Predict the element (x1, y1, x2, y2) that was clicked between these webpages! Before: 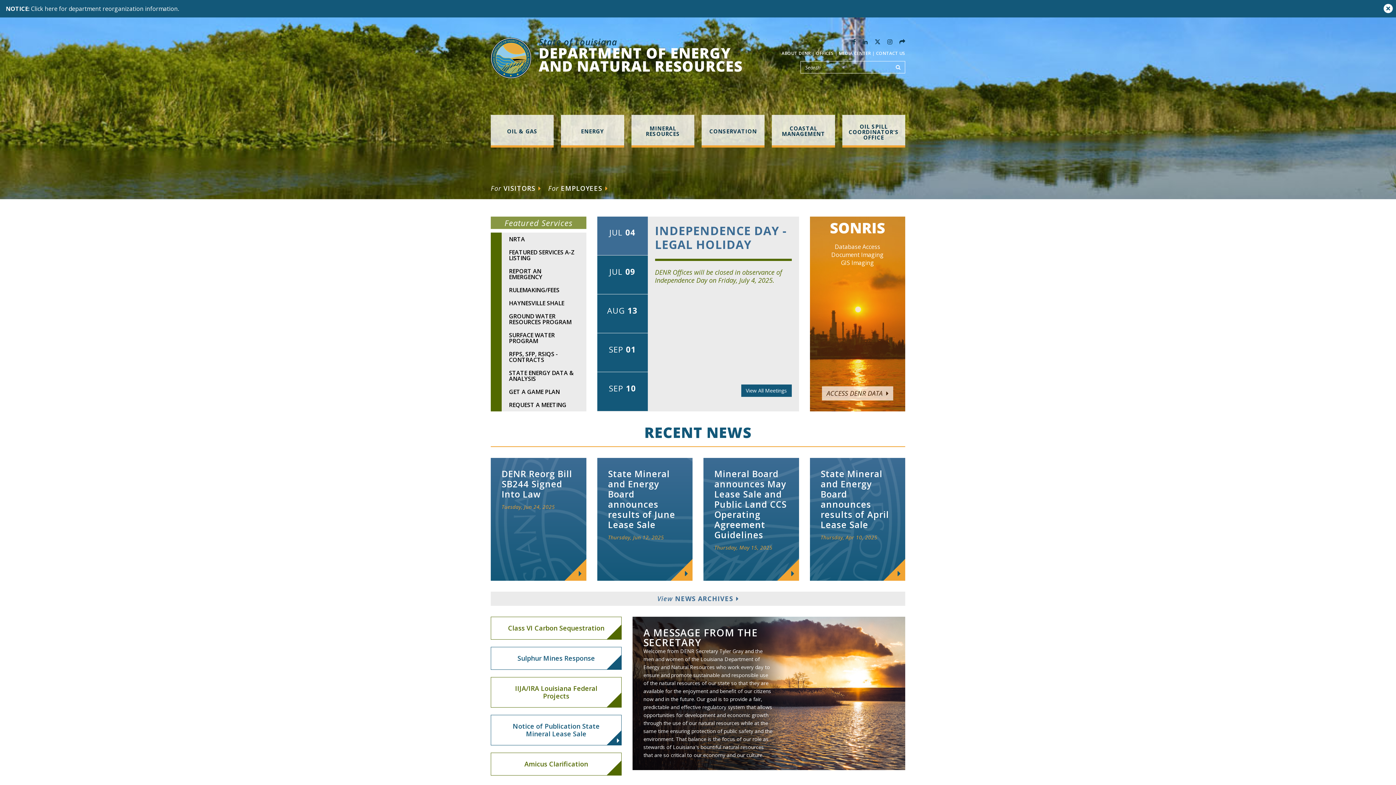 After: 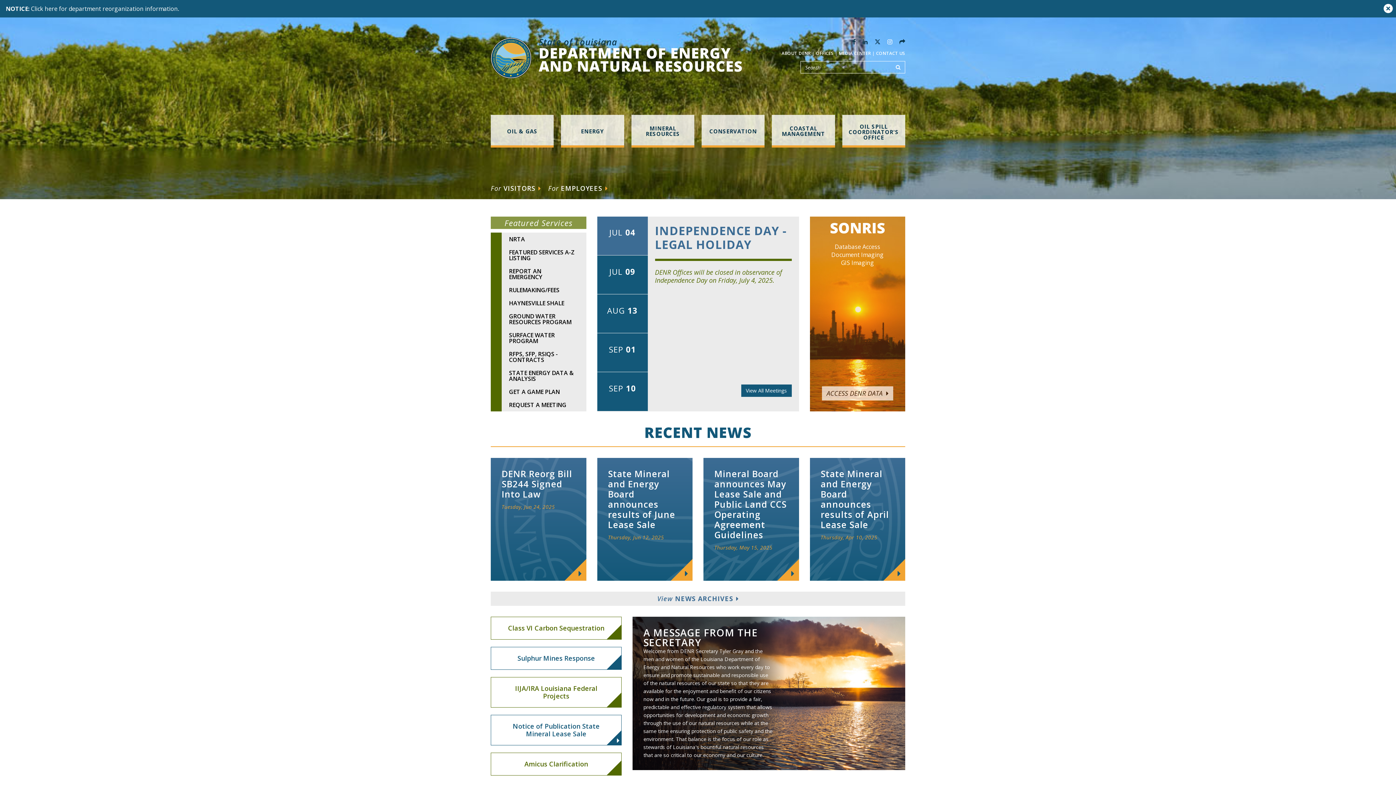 Action: bbox: (887, 37, 892, 45)